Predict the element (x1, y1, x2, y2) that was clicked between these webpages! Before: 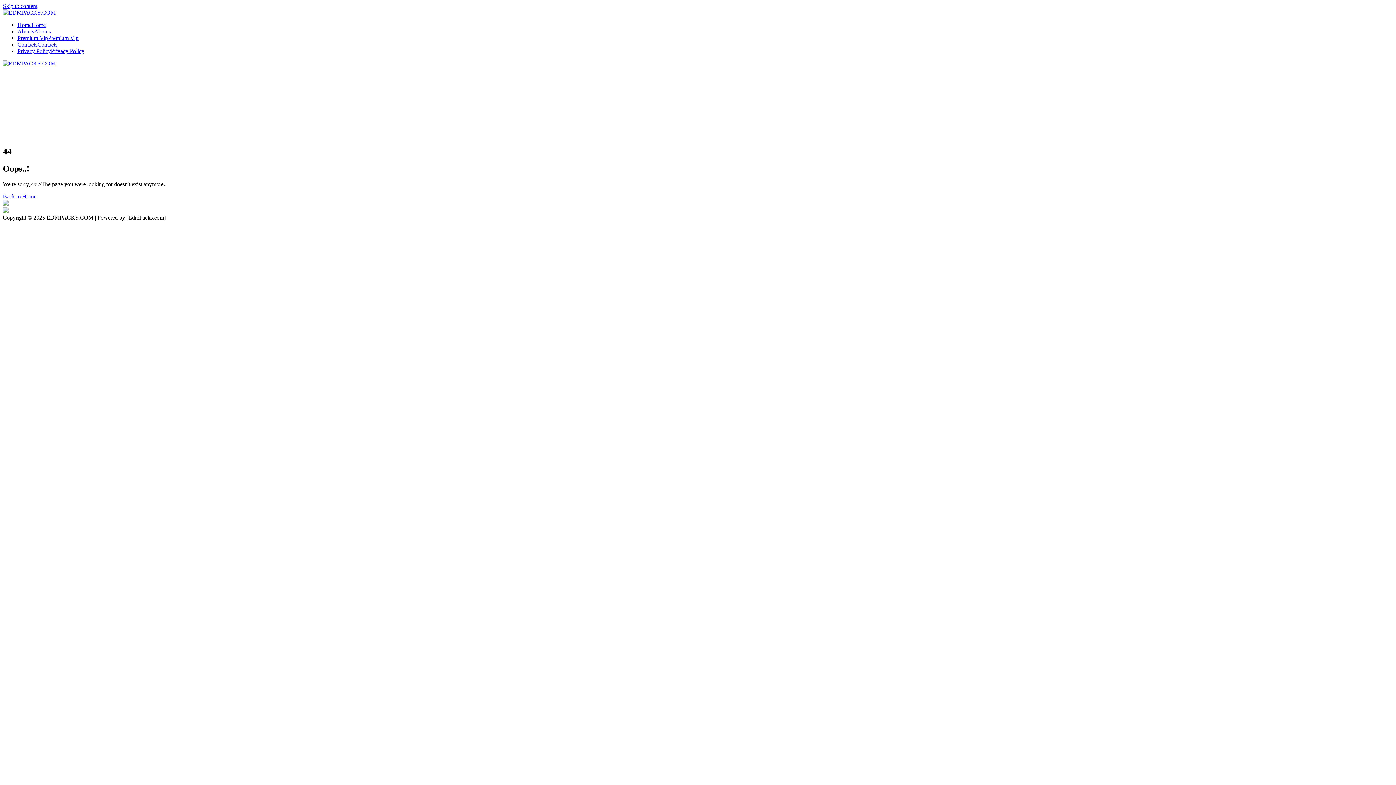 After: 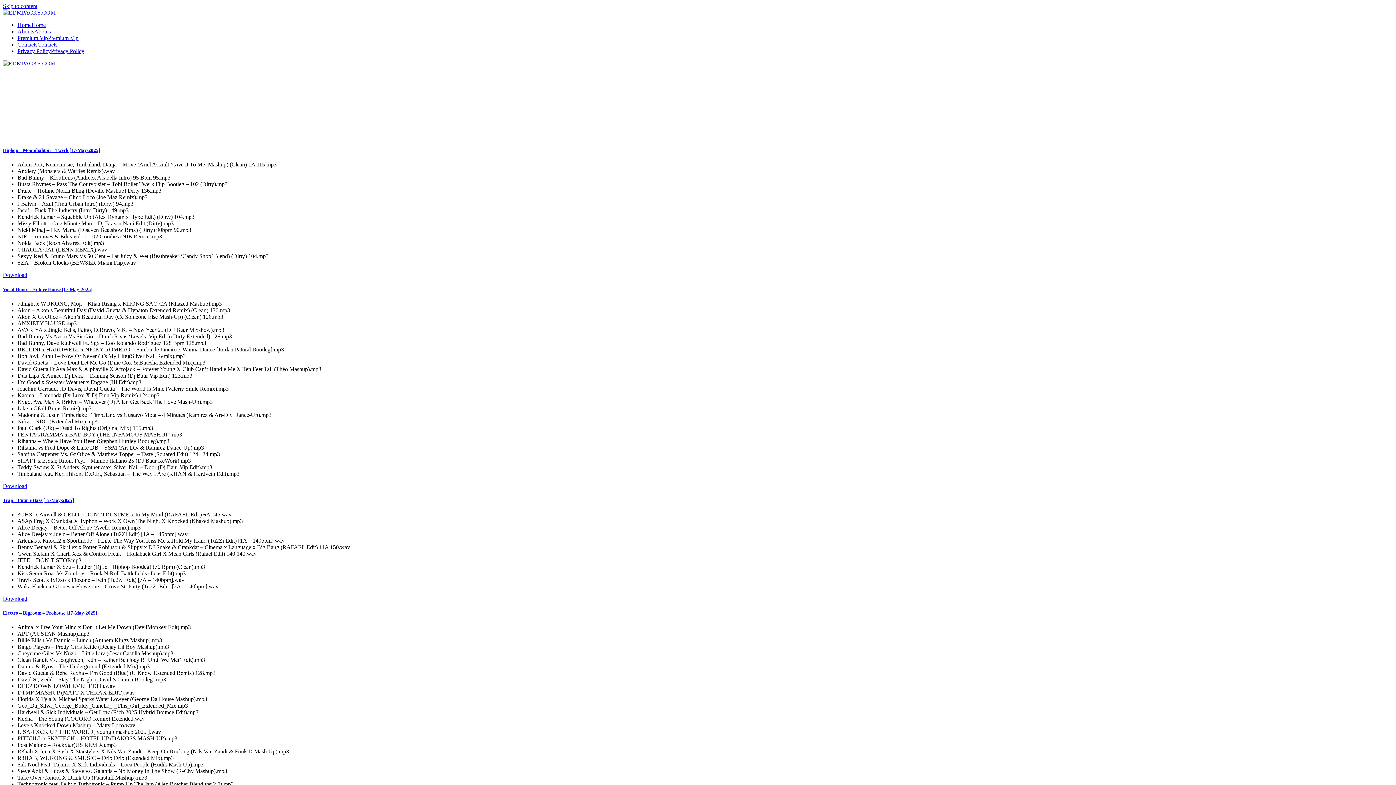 Action: bbox: (2, 60, 55, 66)